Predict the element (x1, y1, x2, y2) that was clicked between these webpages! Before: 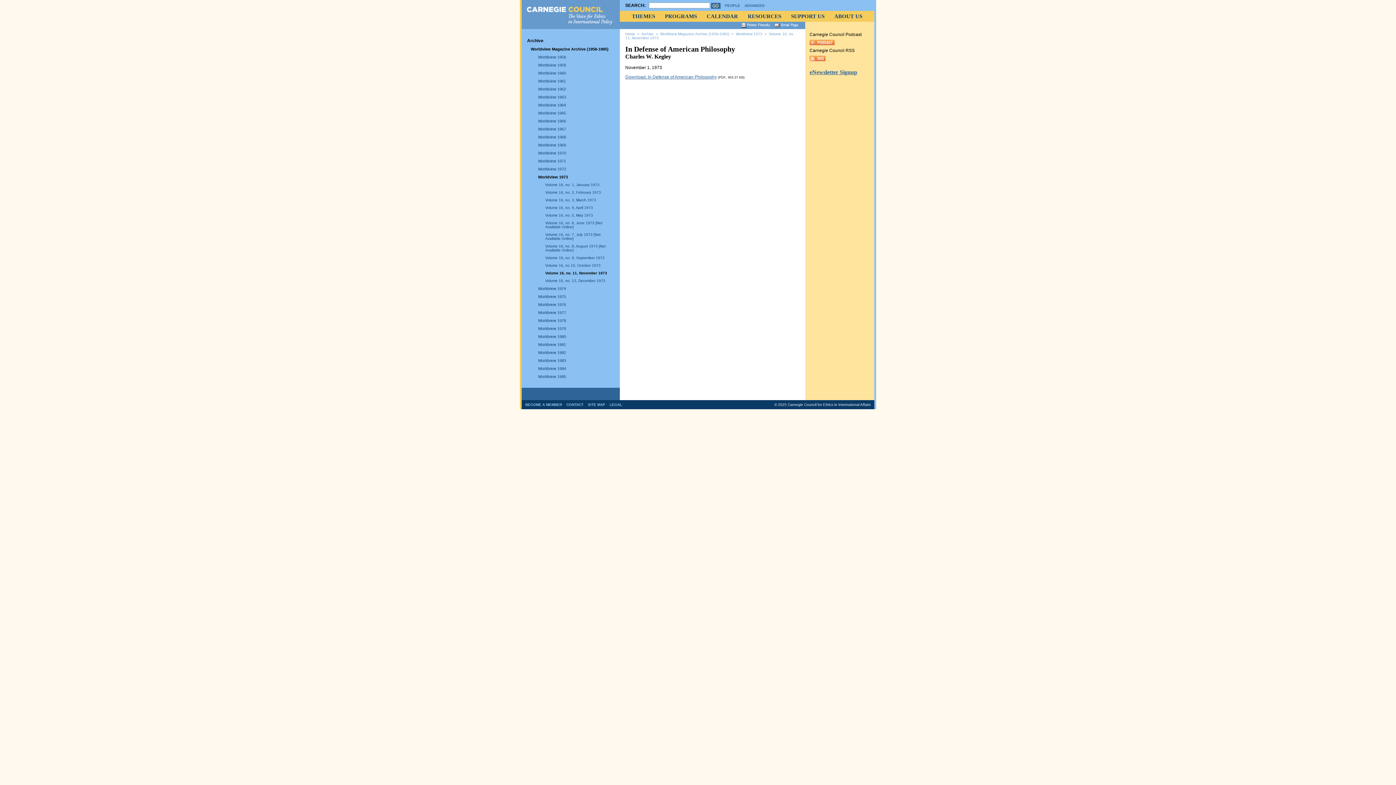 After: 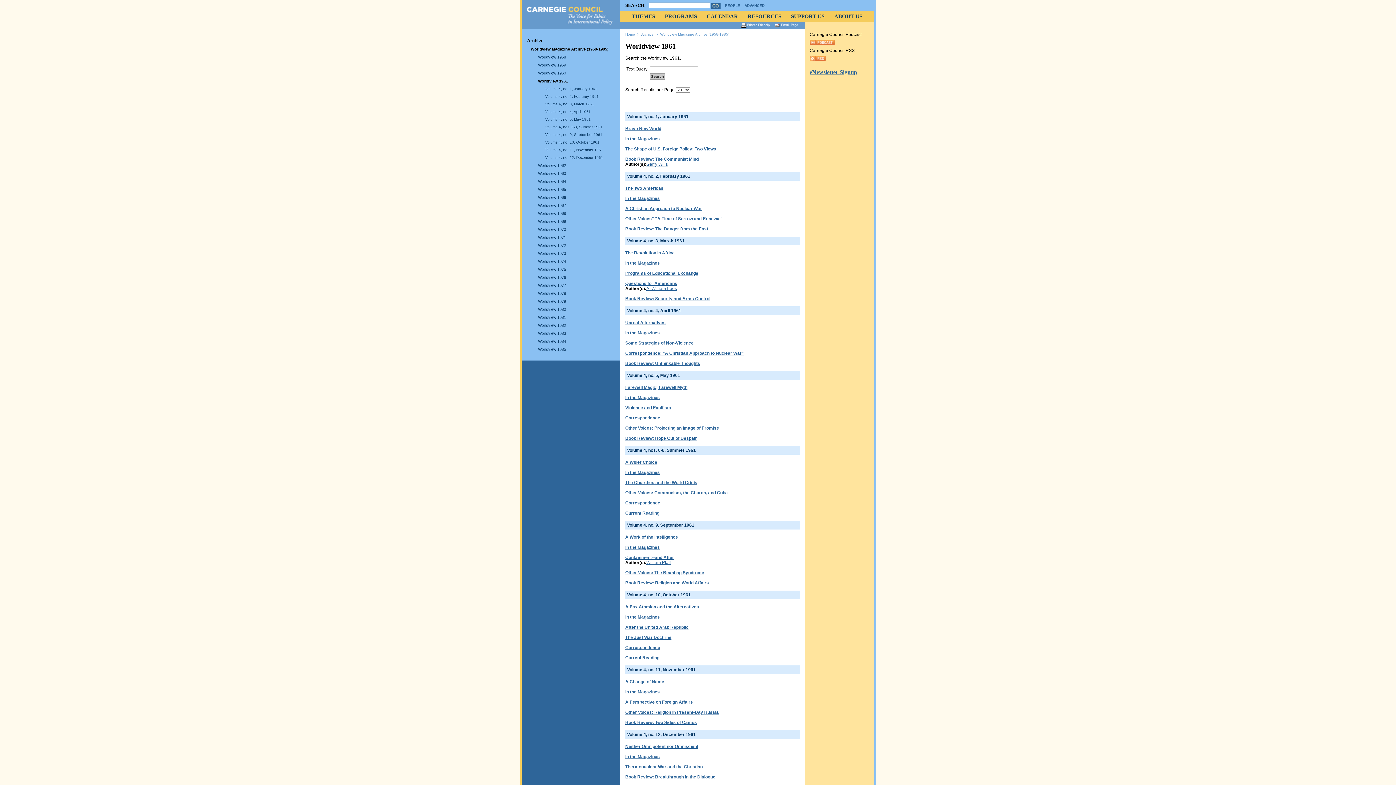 Action: label: Worldview 1961 bbox: (536, 77, 616, 85)